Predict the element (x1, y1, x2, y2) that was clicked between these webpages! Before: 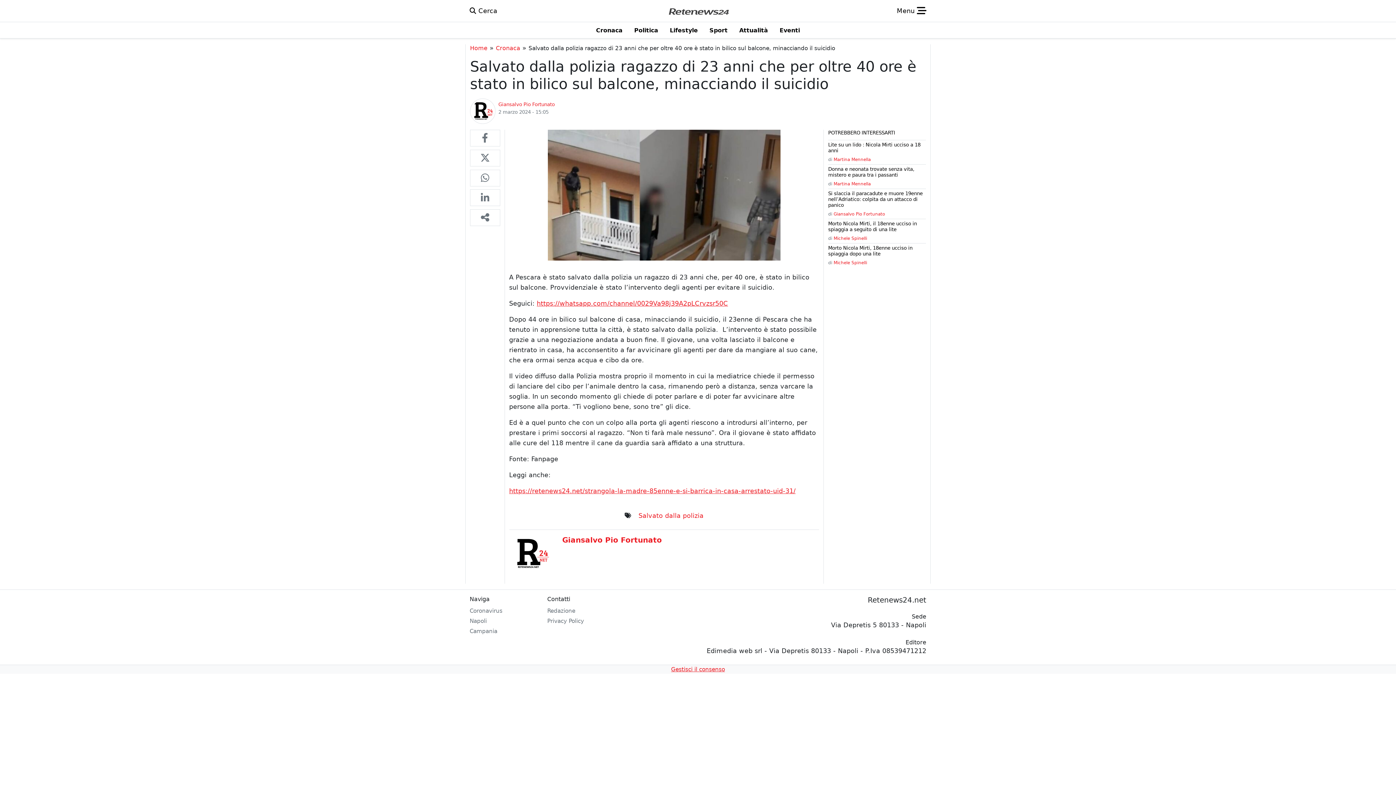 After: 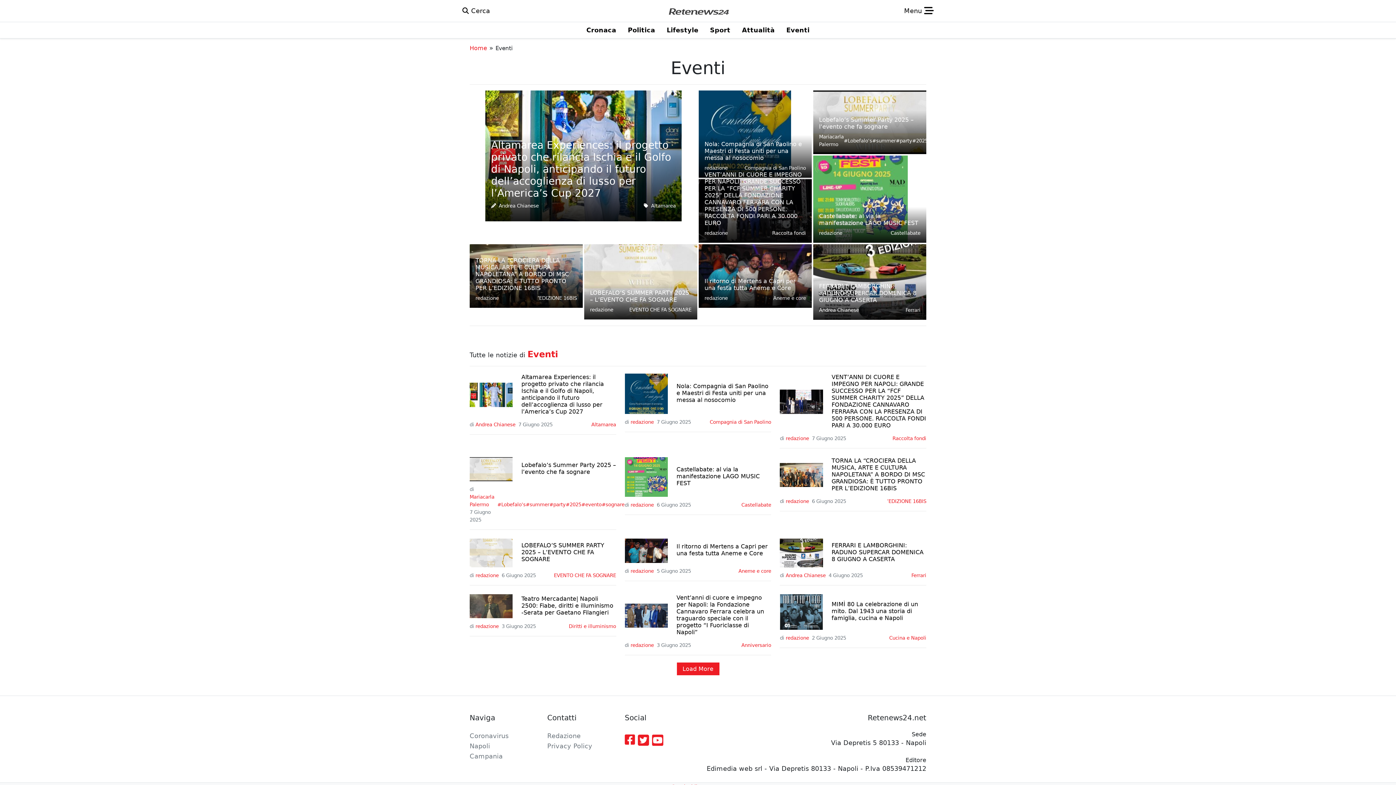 Action: bbox: (774, 22, 806, 38) label: Eventi